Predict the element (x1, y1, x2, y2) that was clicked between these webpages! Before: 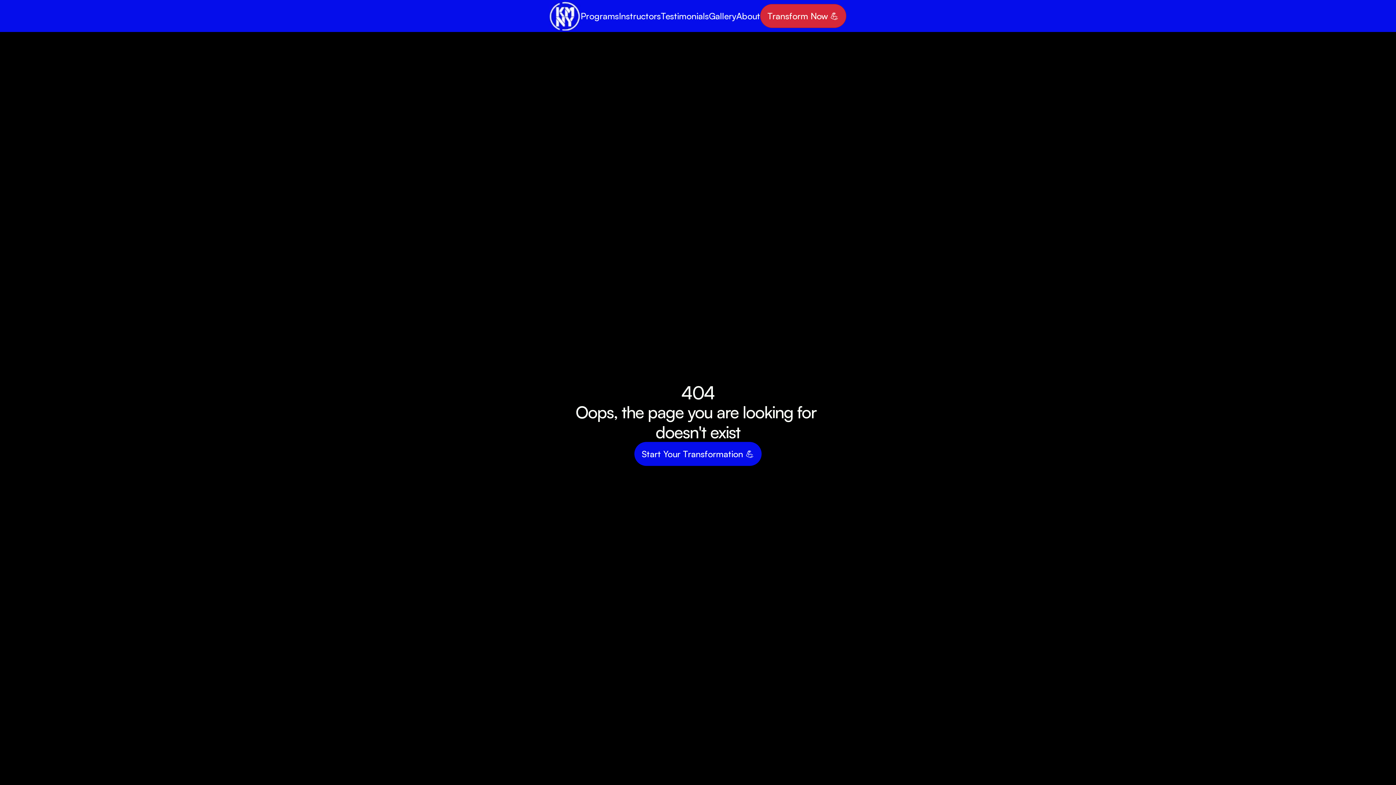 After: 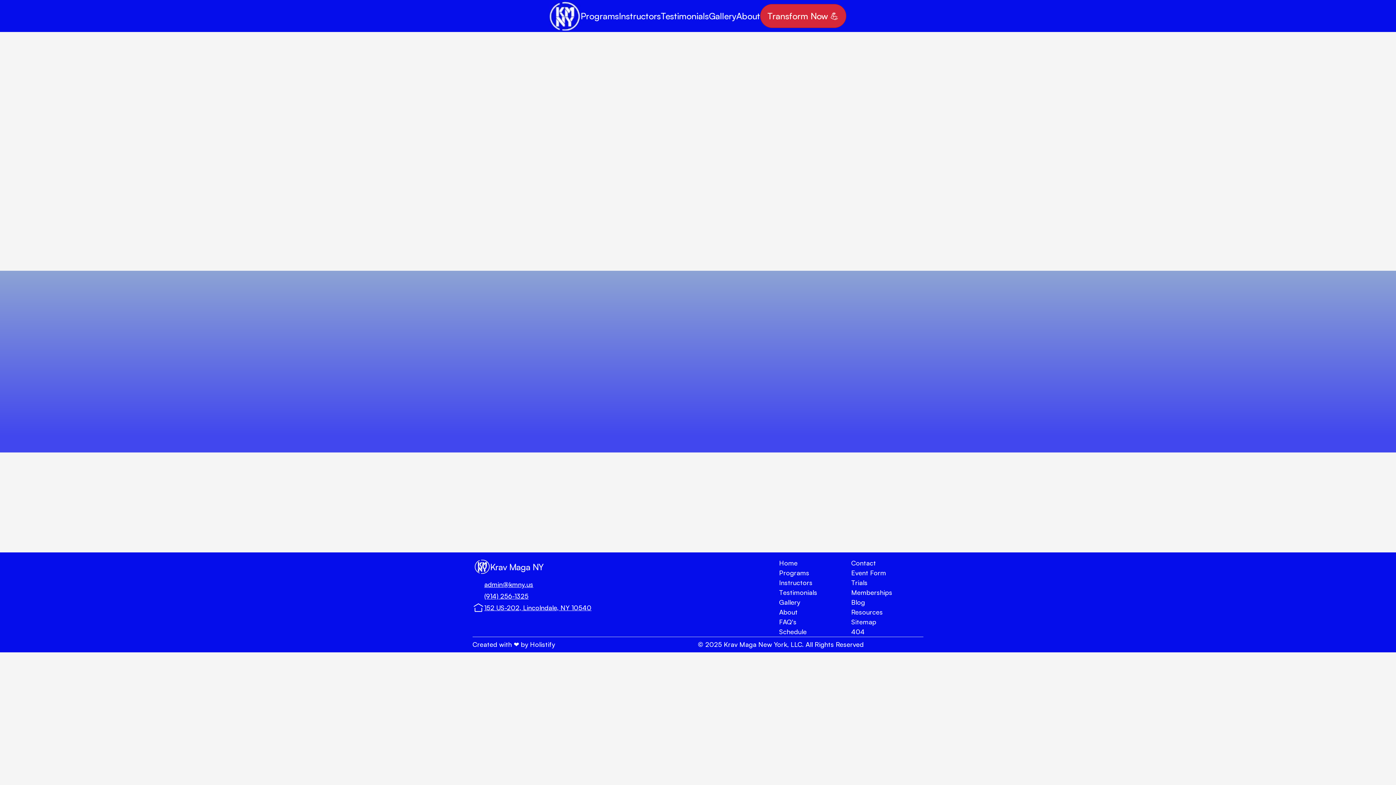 Action: bbox: (709, 9, 736, 22) label: Gallery